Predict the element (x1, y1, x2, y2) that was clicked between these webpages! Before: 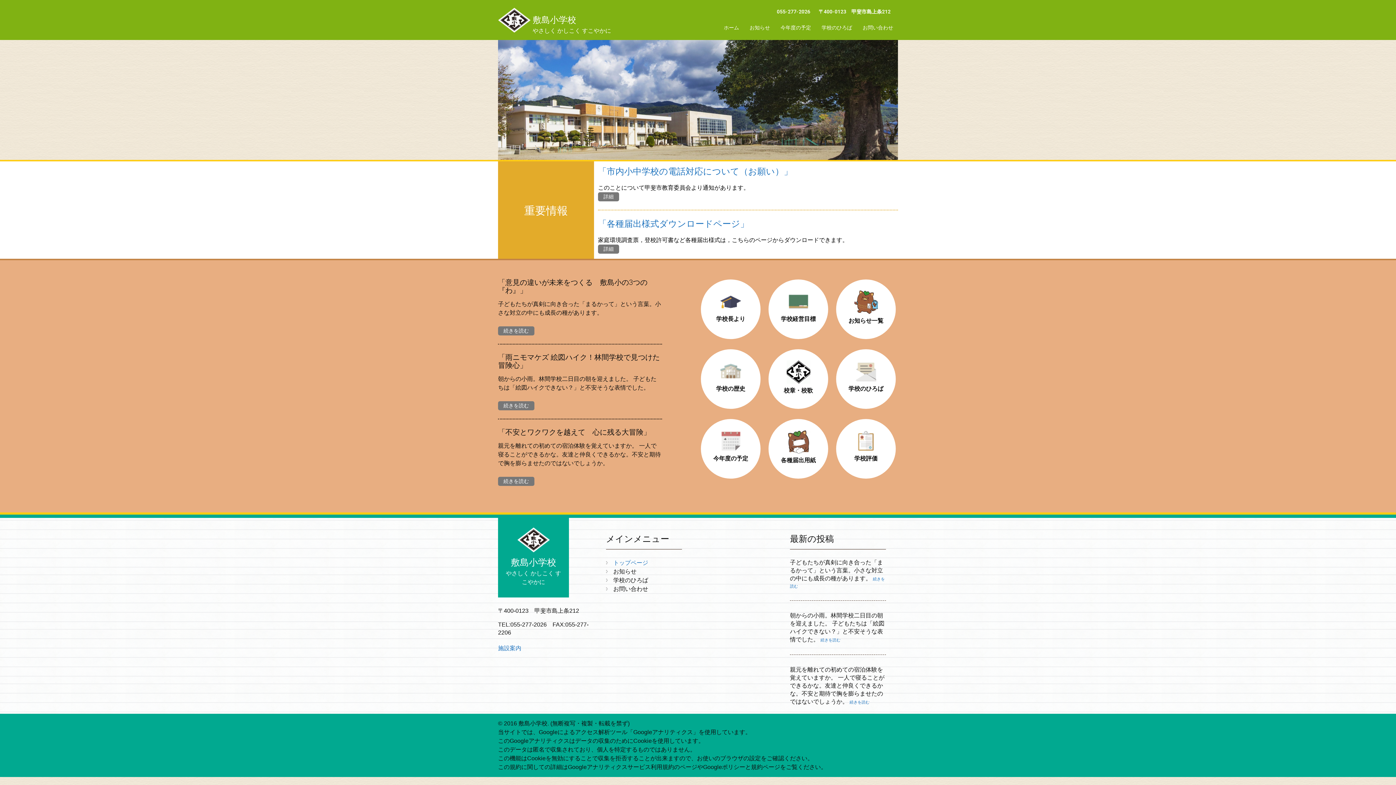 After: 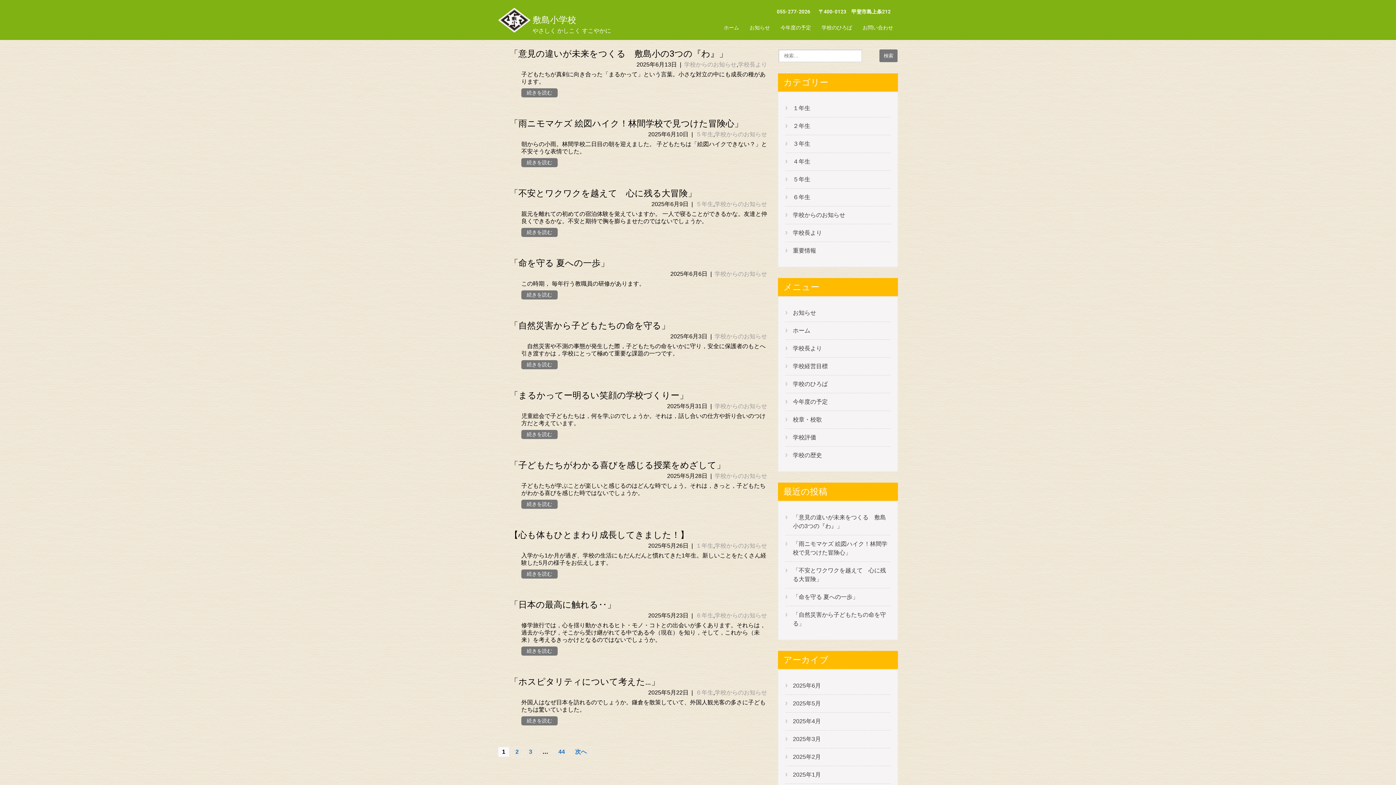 Action: bbox: (745, 19, 774, 35) label: お知らせ